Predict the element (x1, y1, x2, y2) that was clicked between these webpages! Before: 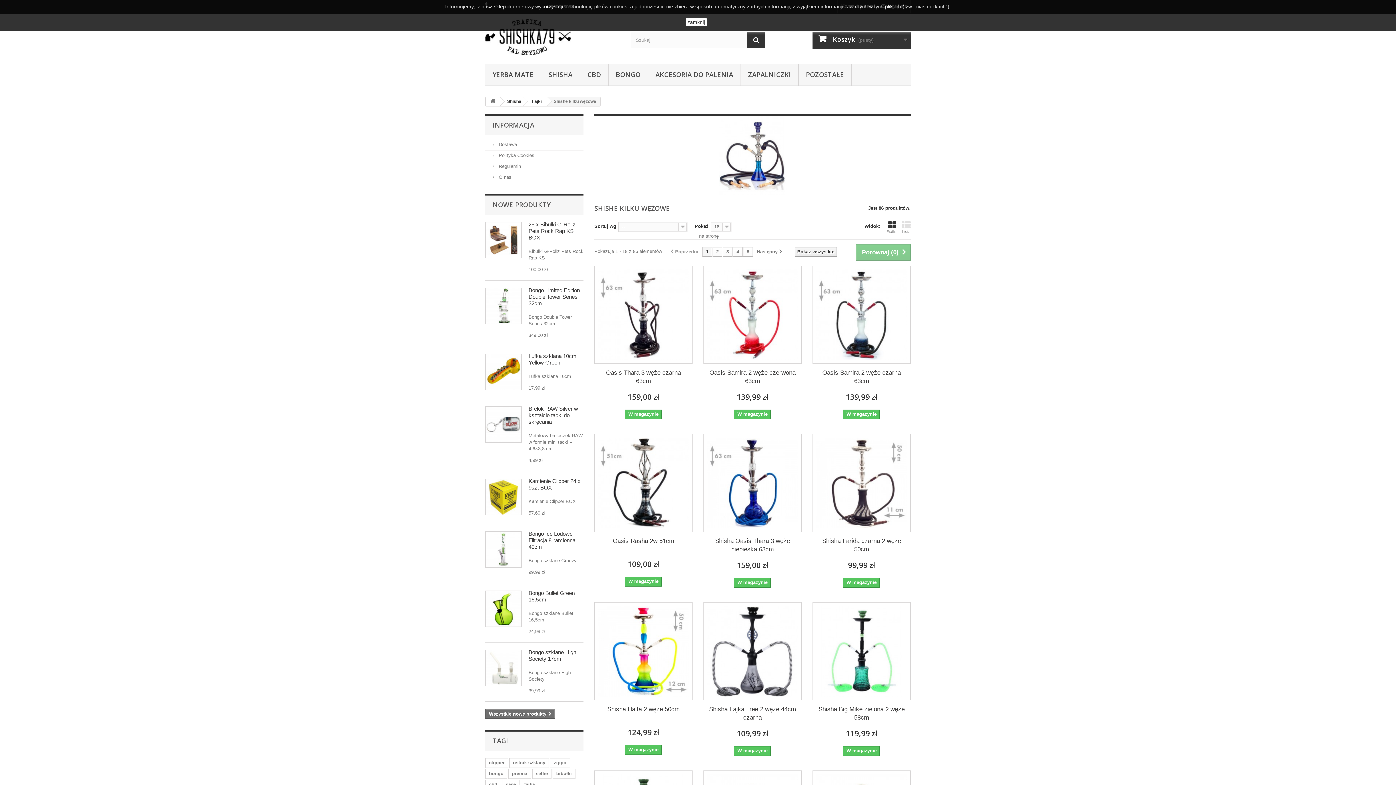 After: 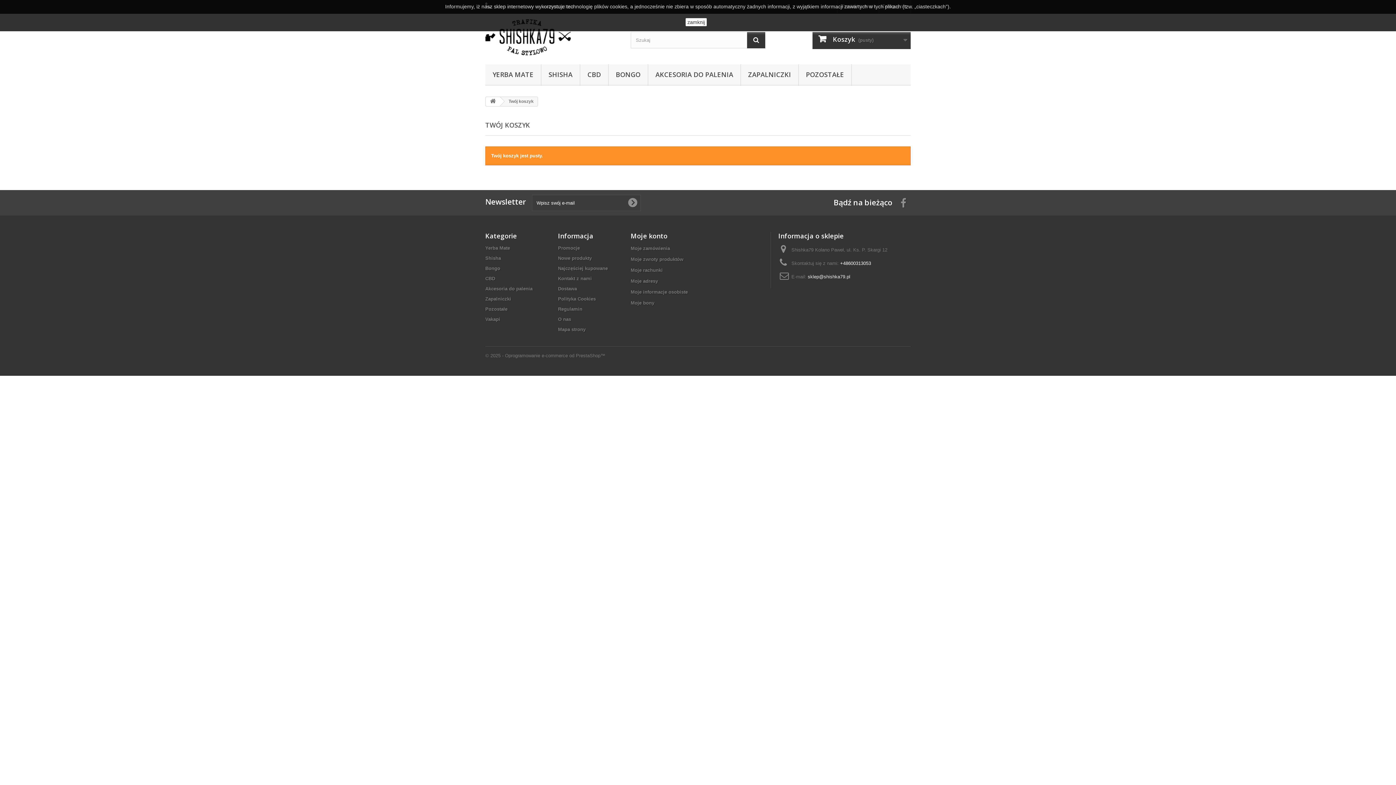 Action: bbox: (812, 32, 910, 48) label:  Koszyk (pusty)